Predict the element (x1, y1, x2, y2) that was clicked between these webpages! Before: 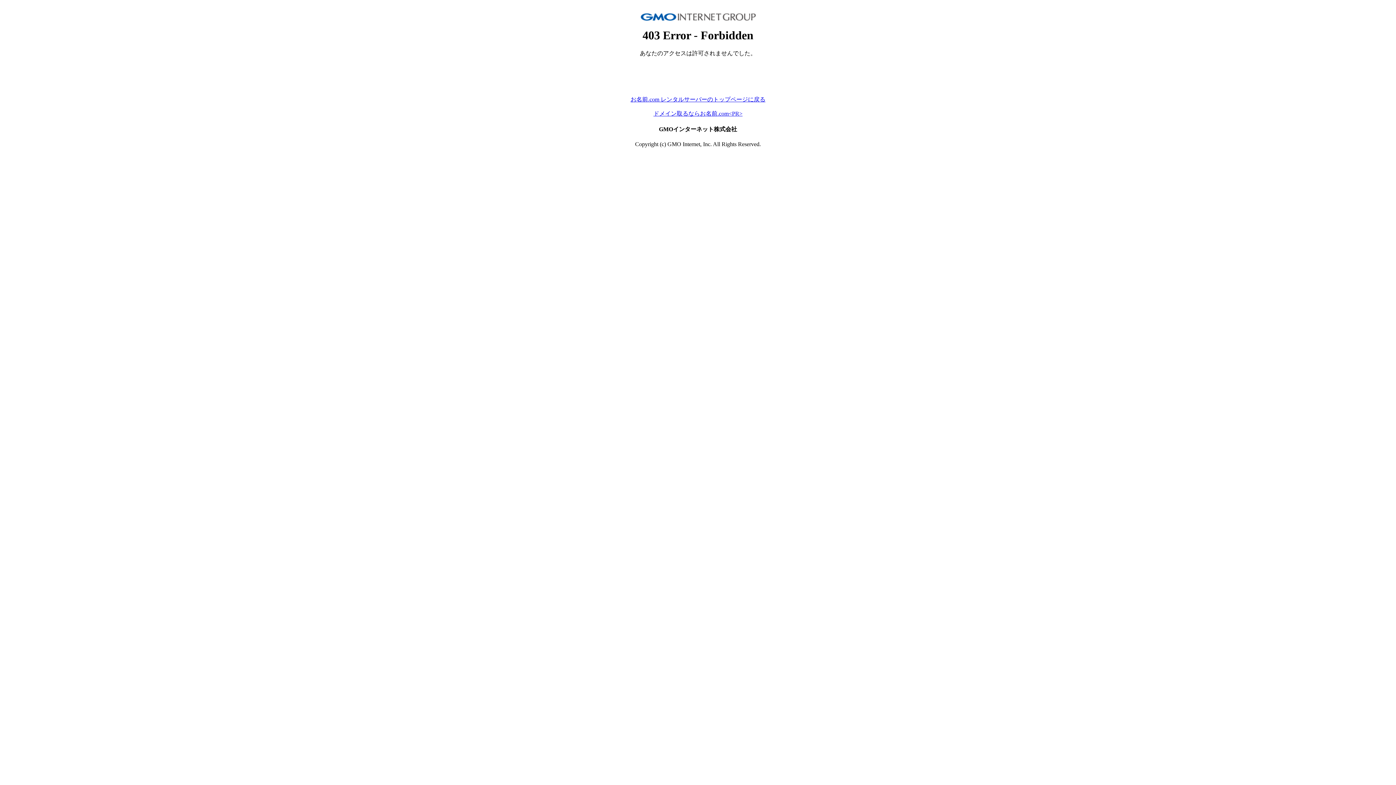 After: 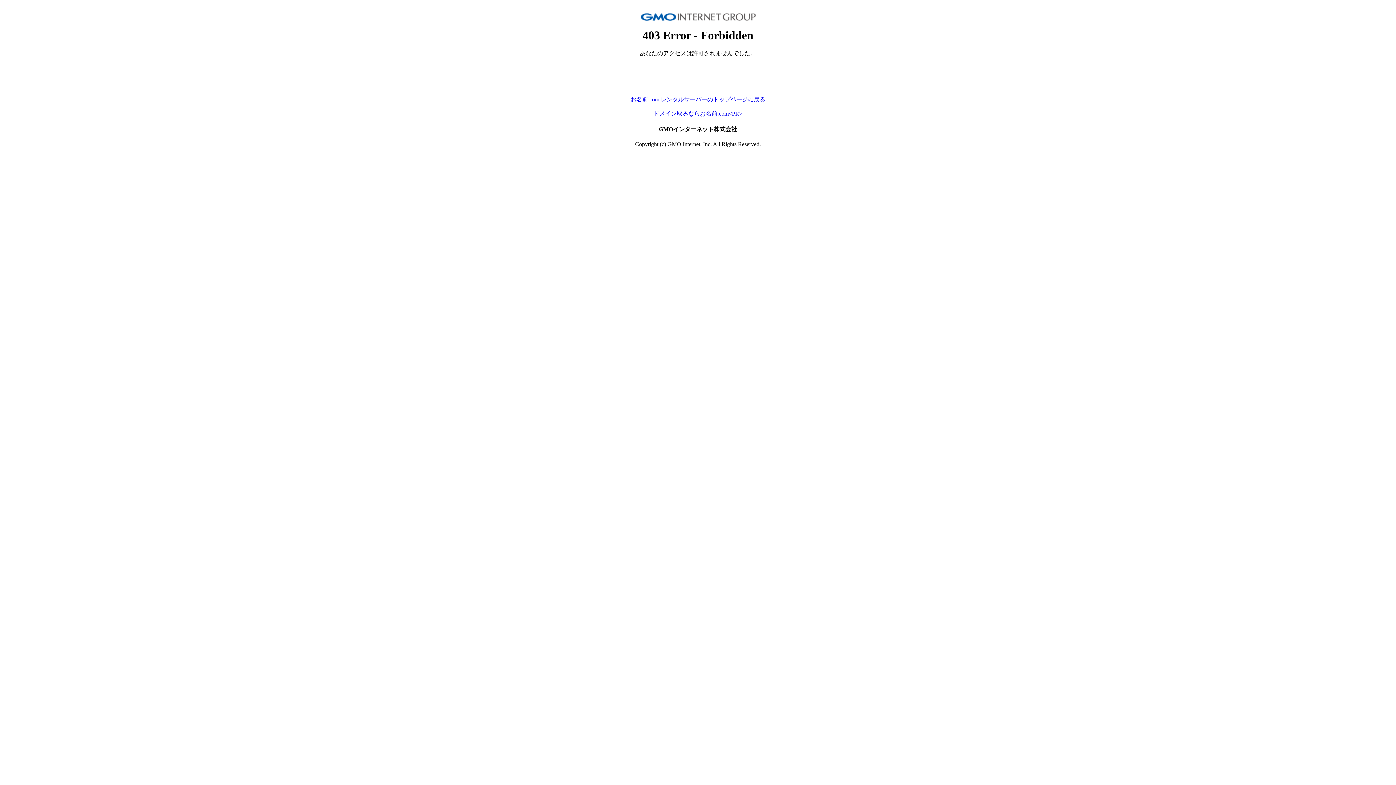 Action: bbox: (630, 96, 765, 102) label: お名前.com レンタルサーバーのトップページに戻る